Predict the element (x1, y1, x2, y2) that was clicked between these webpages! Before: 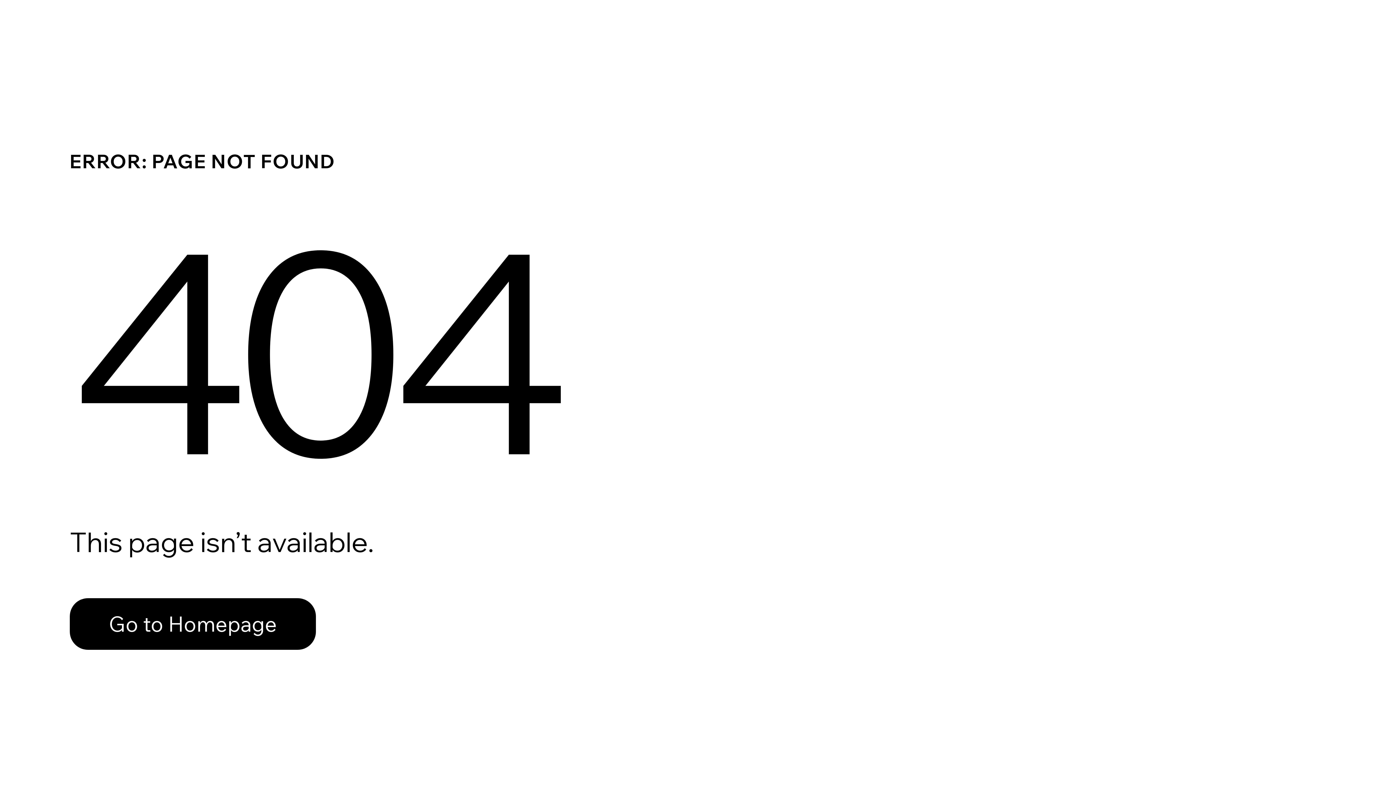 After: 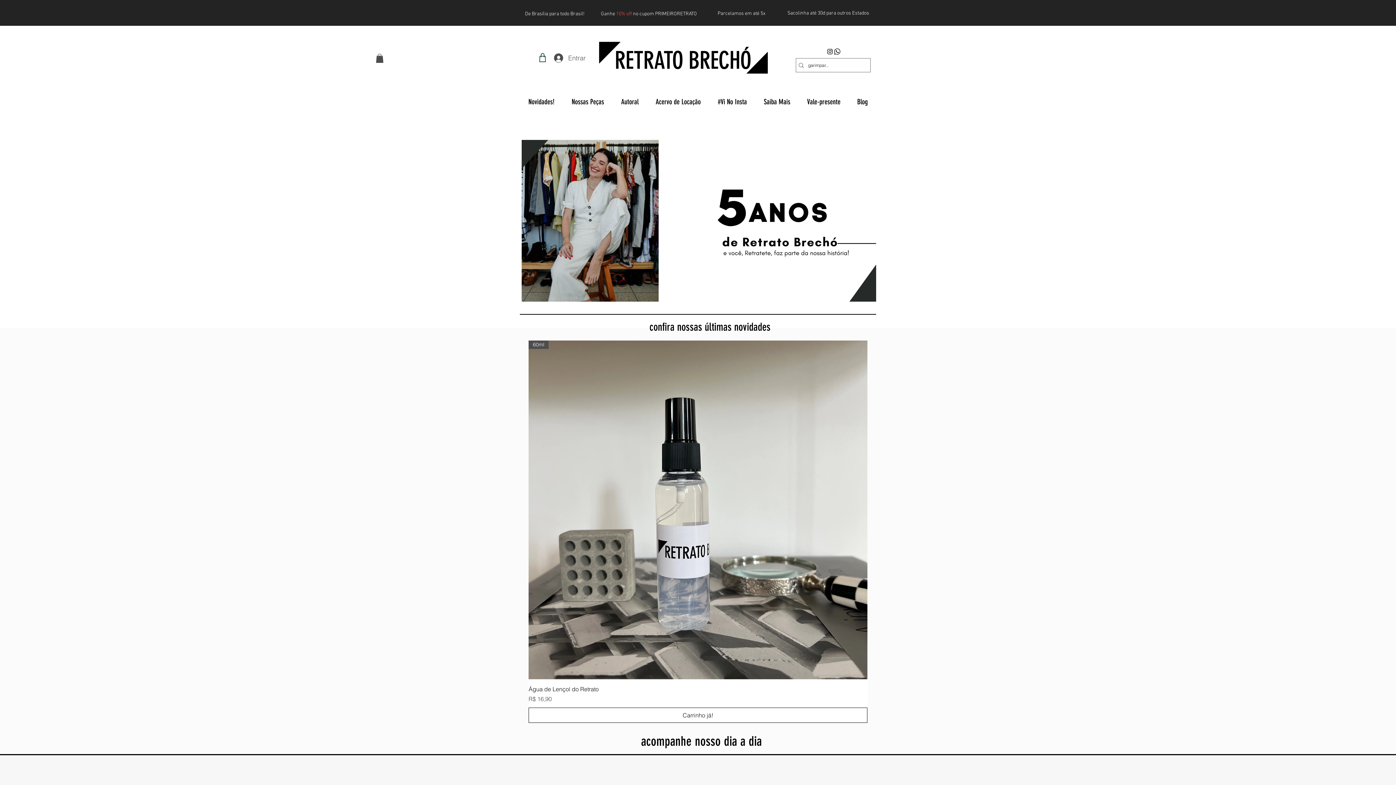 Action: bbox: (69, 582, 768, 659) label: Go to Homepage